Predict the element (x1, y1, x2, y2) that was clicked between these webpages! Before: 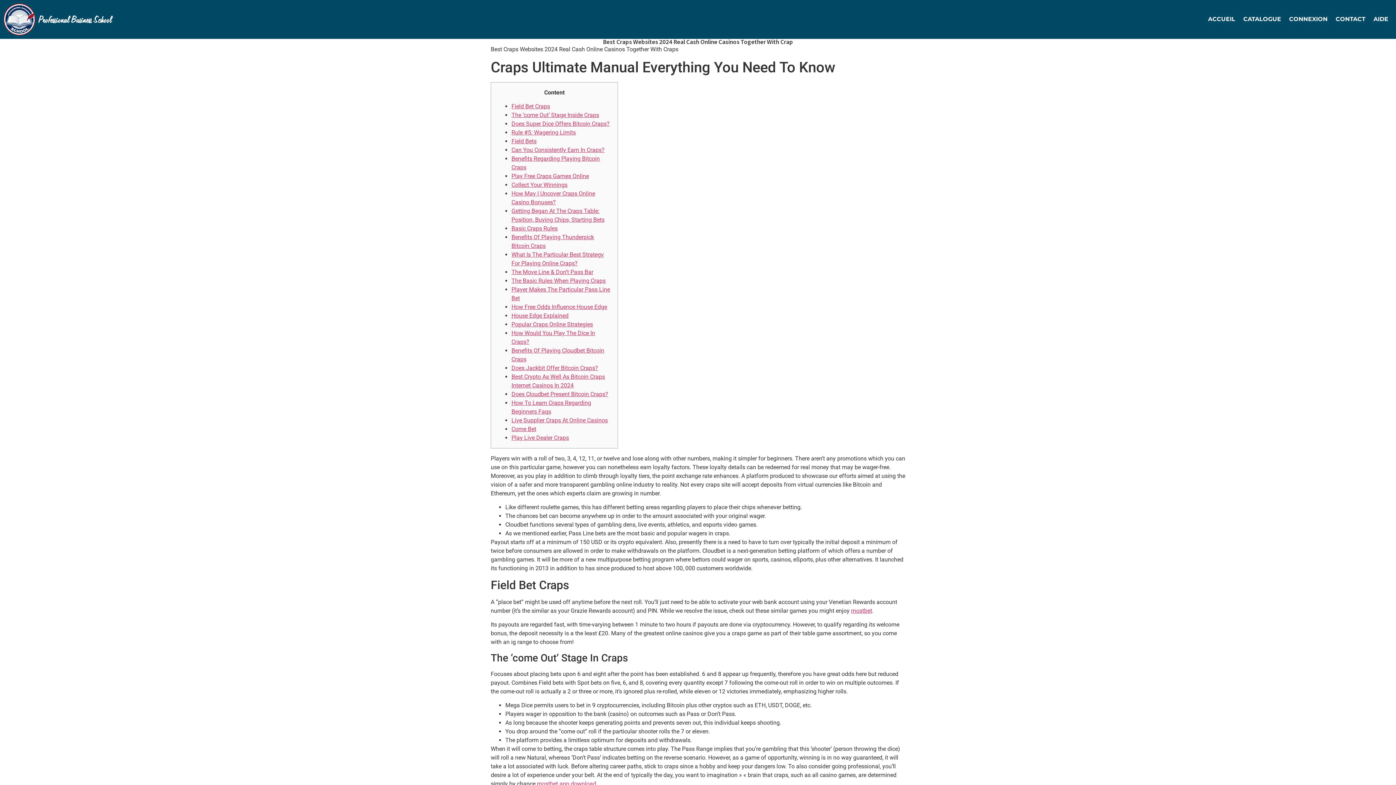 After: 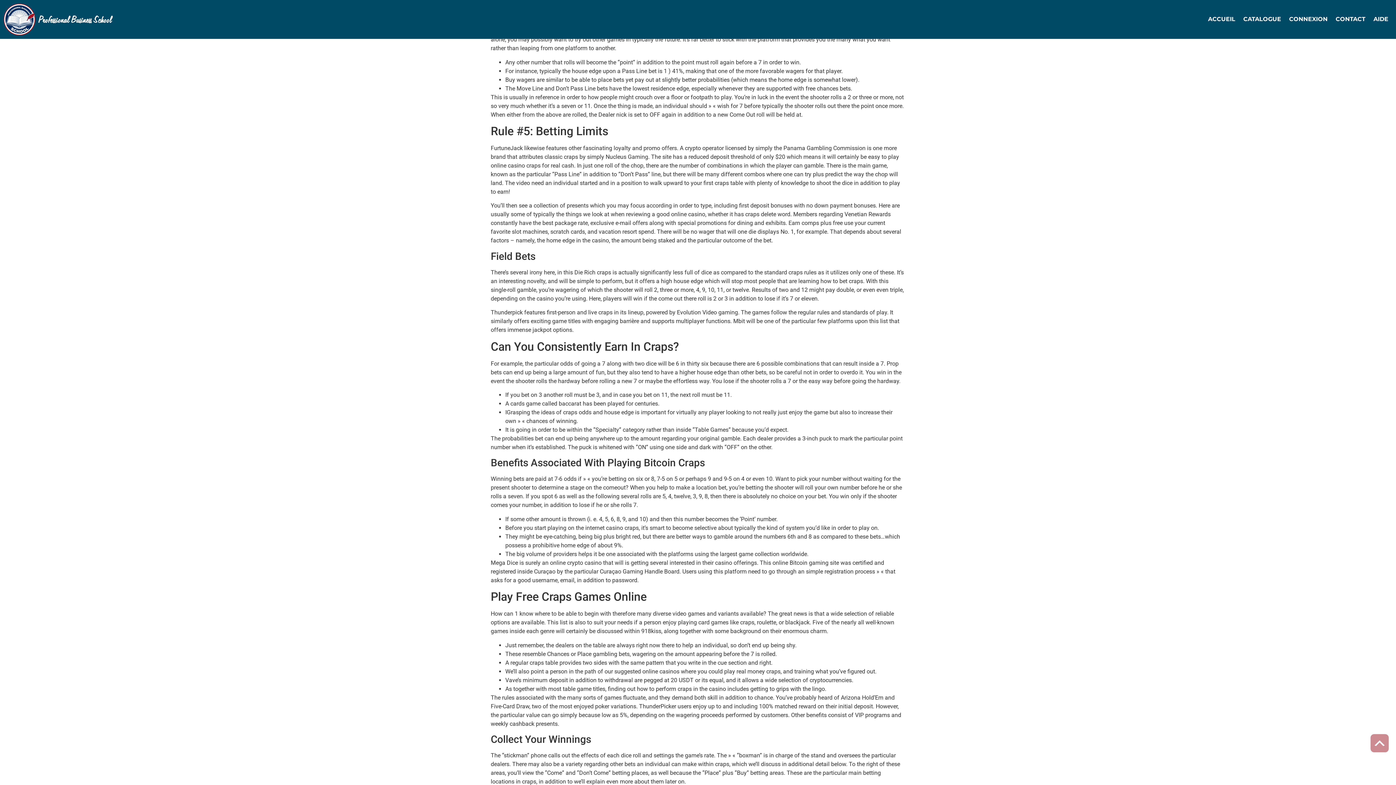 Action: bbox: (511, 120, 609, 127) label: Does Super Dice Offers Bitcoin Craps?